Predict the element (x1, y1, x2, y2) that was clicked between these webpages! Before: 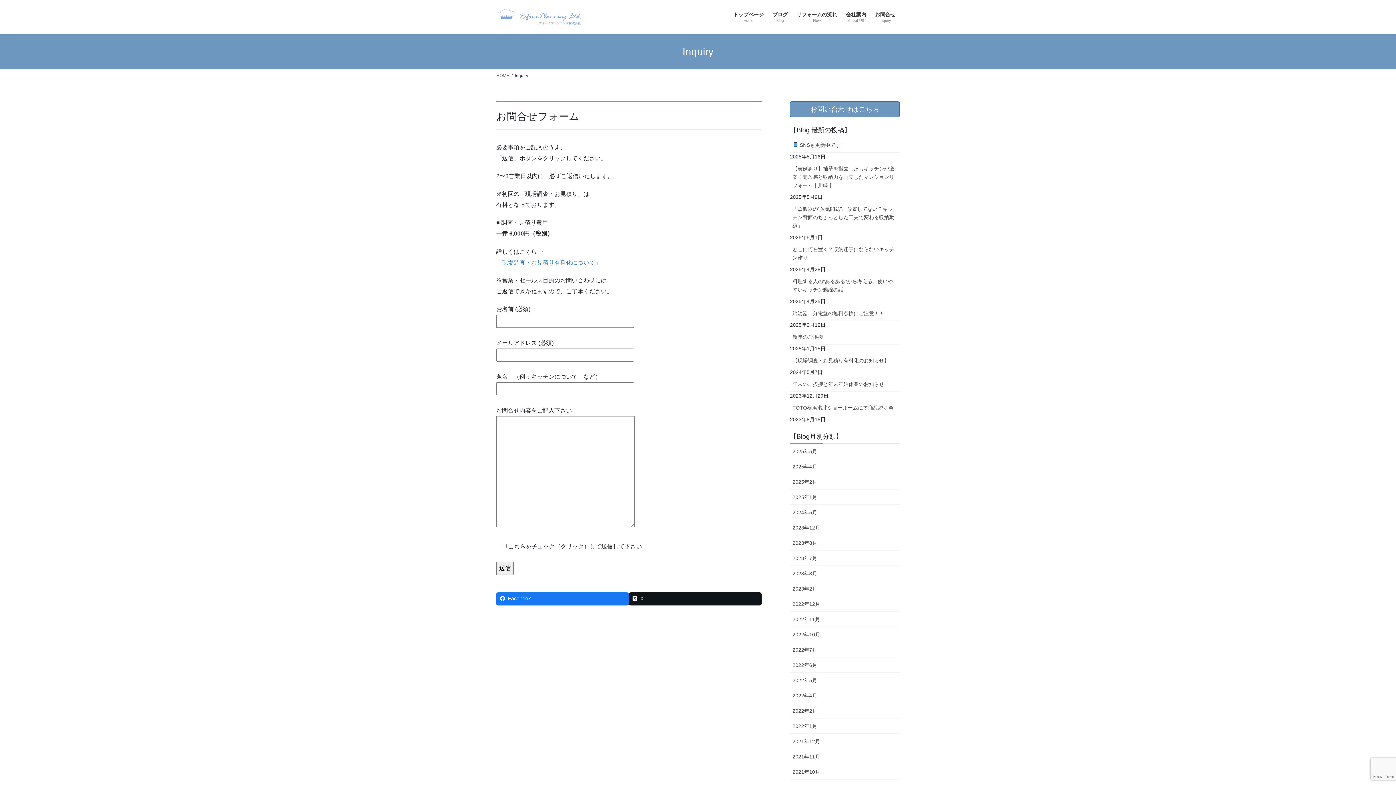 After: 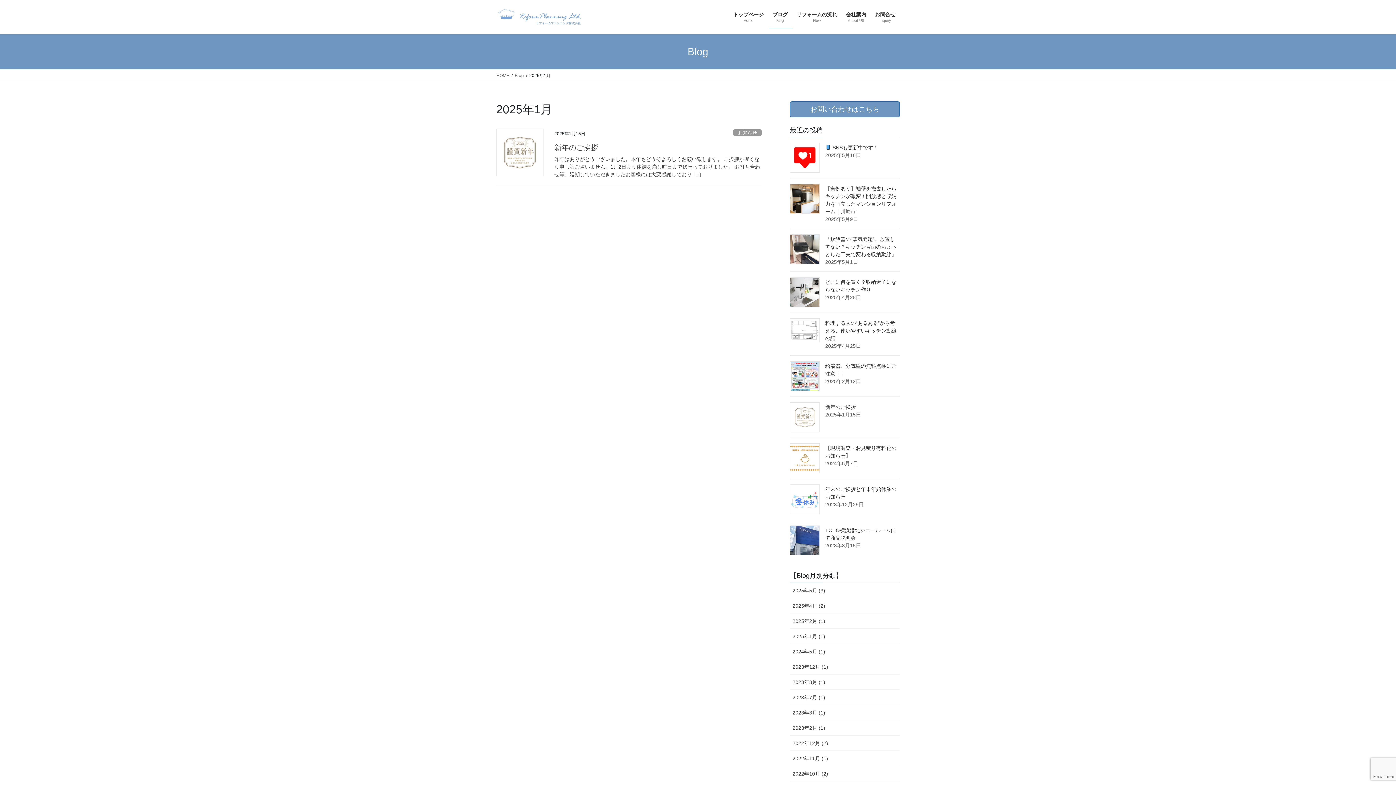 Action: label: 2025年1月 bbox: (790, 489, 900, 505)